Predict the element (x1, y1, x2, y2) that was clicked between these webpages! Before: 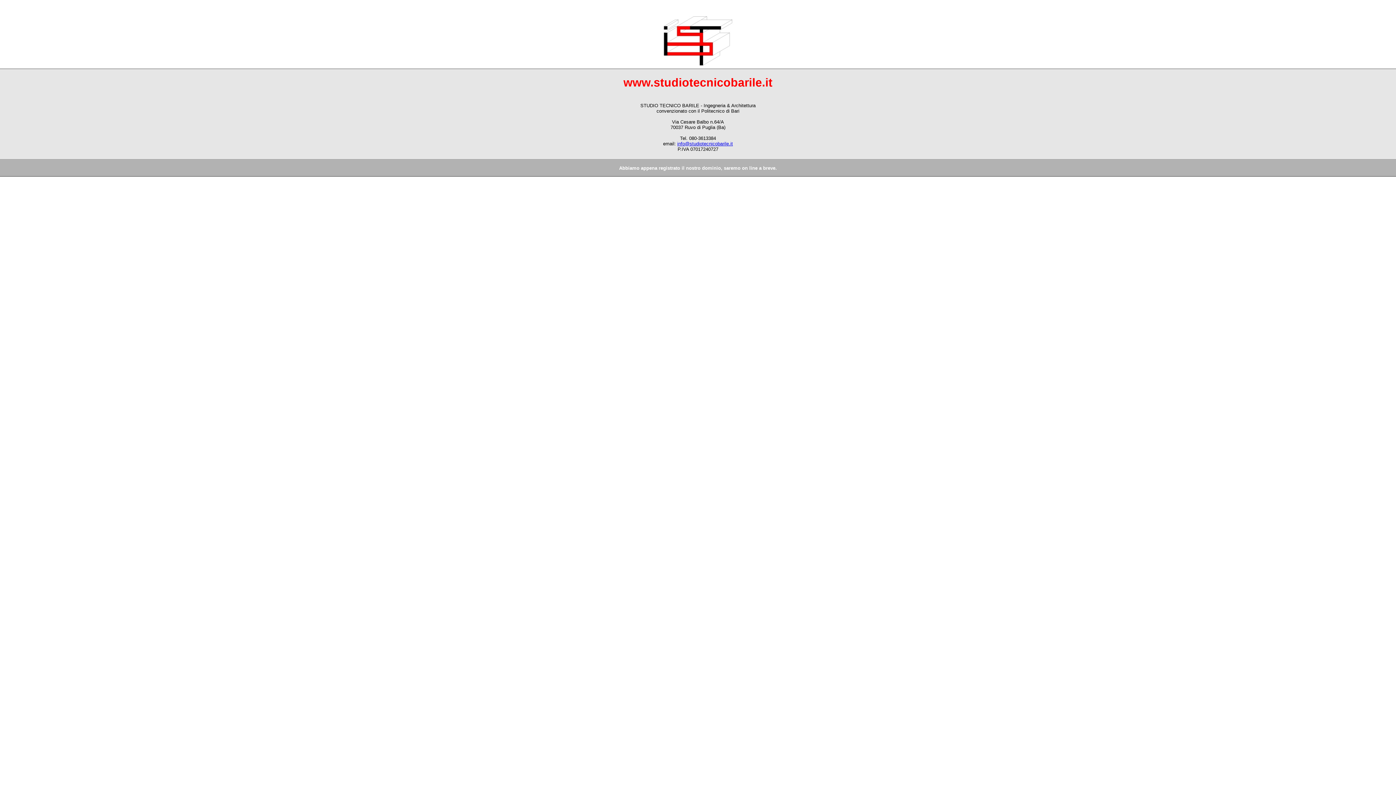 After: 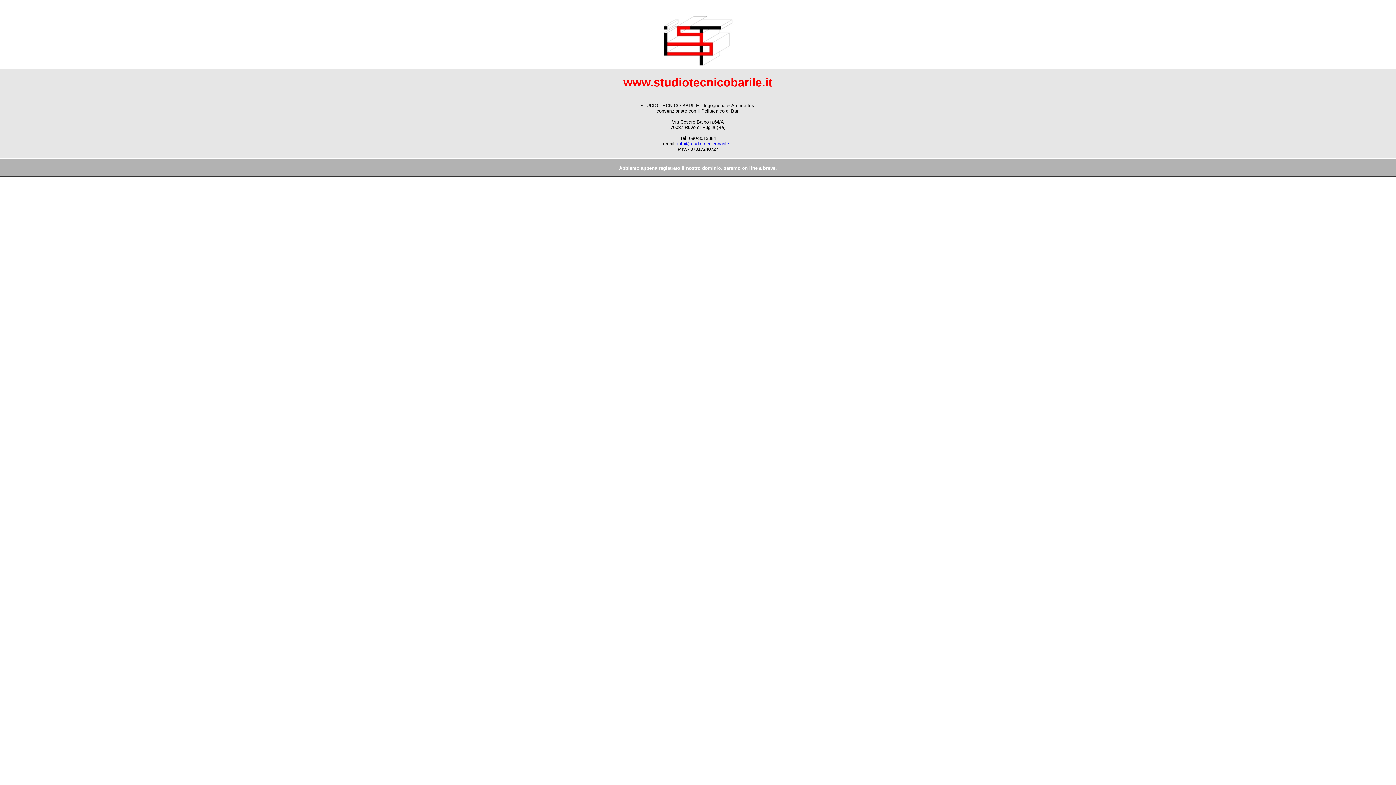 Action: bbox: (677, 141, 733, 146) label: info@studiotecnicobarile.it